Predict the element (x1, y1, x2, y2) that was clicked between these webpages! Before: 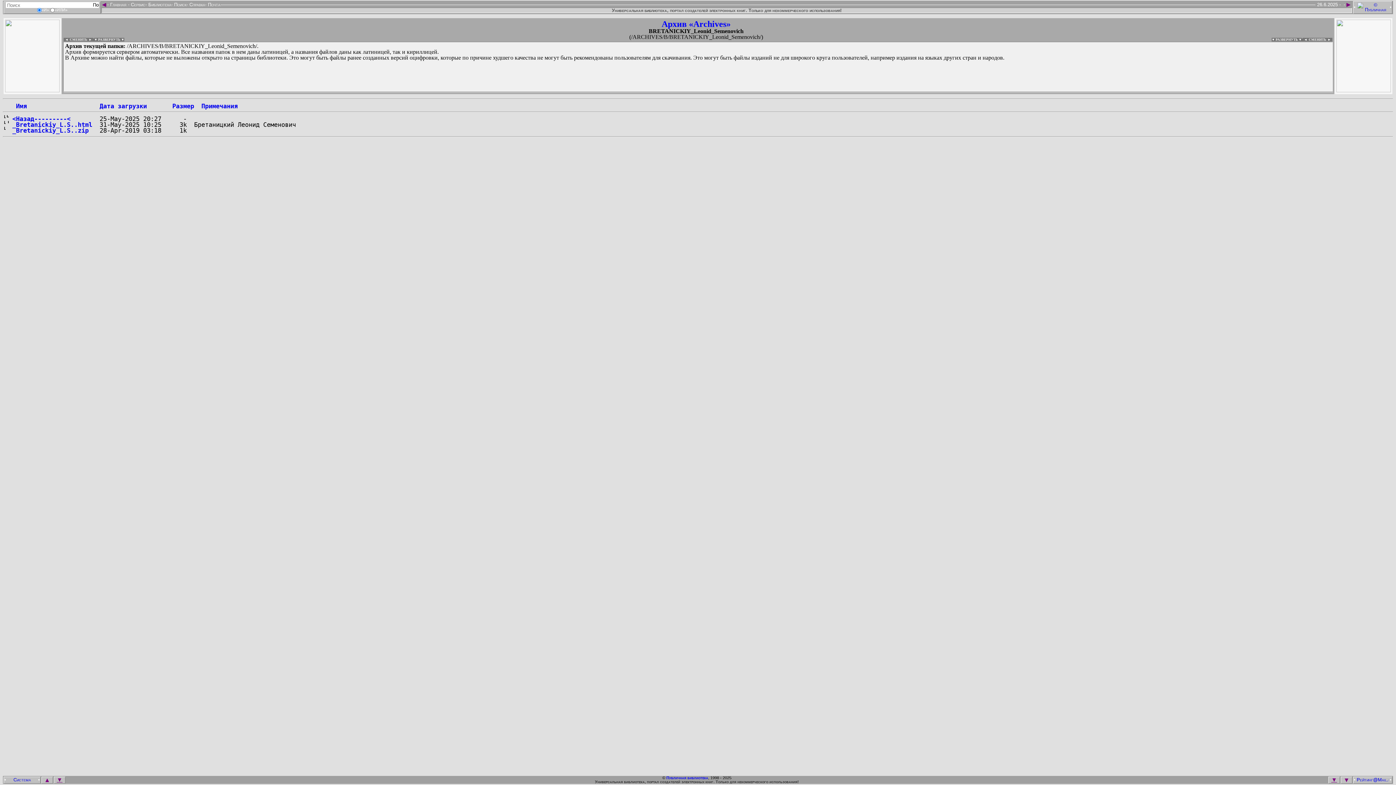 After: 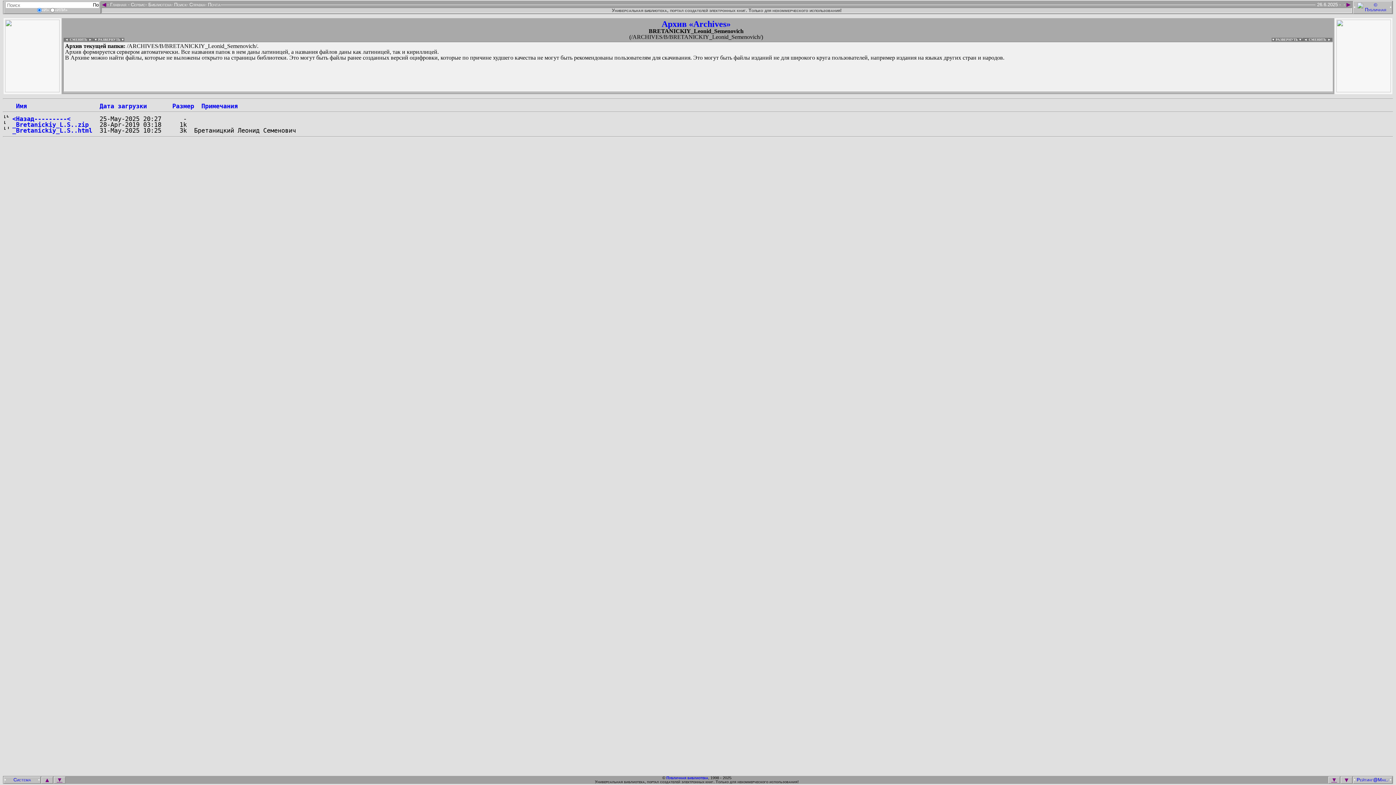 Action: label: Примечания bbox: (201, 102, 237, 109)